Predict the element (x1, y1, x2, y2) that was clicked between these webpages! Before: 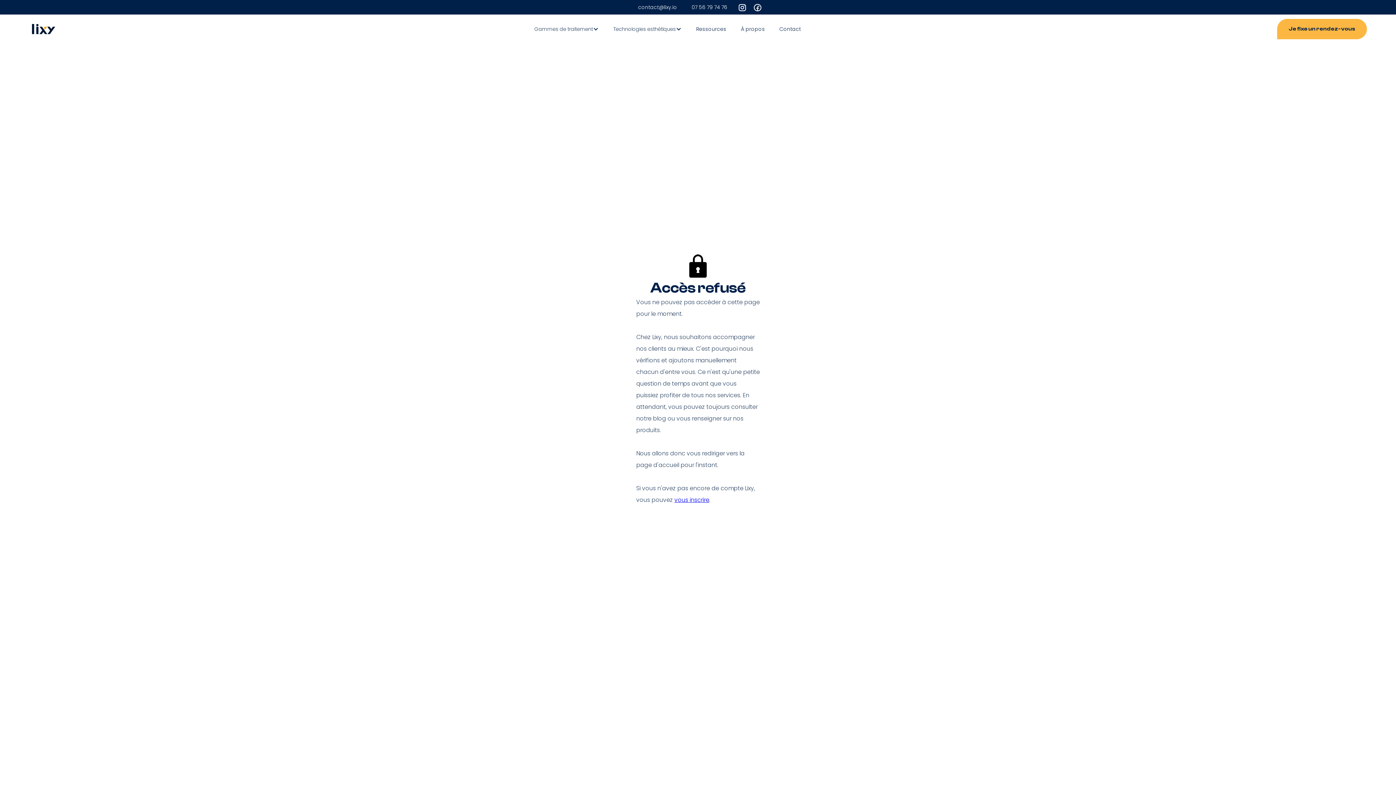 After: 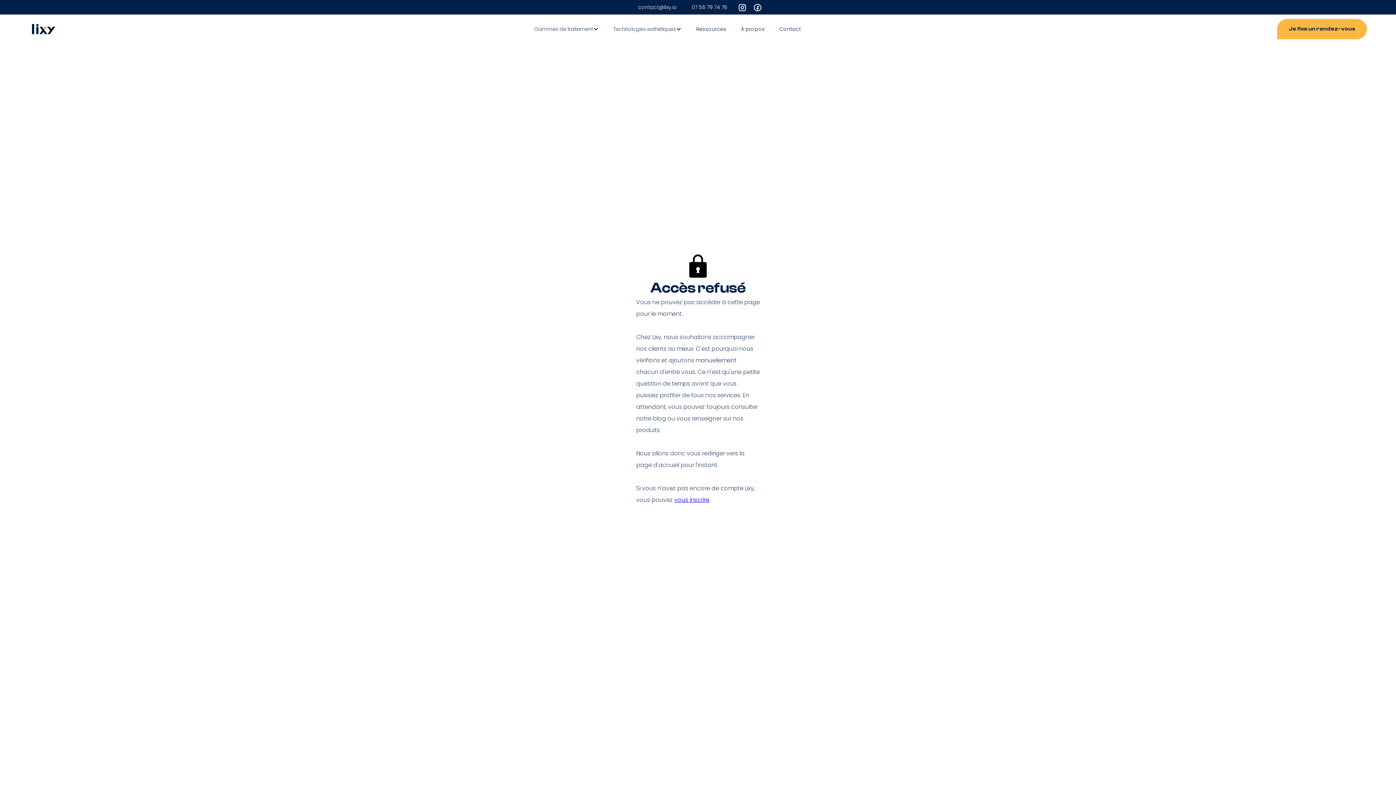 Action: bbox: (751, 1, 763, 13)